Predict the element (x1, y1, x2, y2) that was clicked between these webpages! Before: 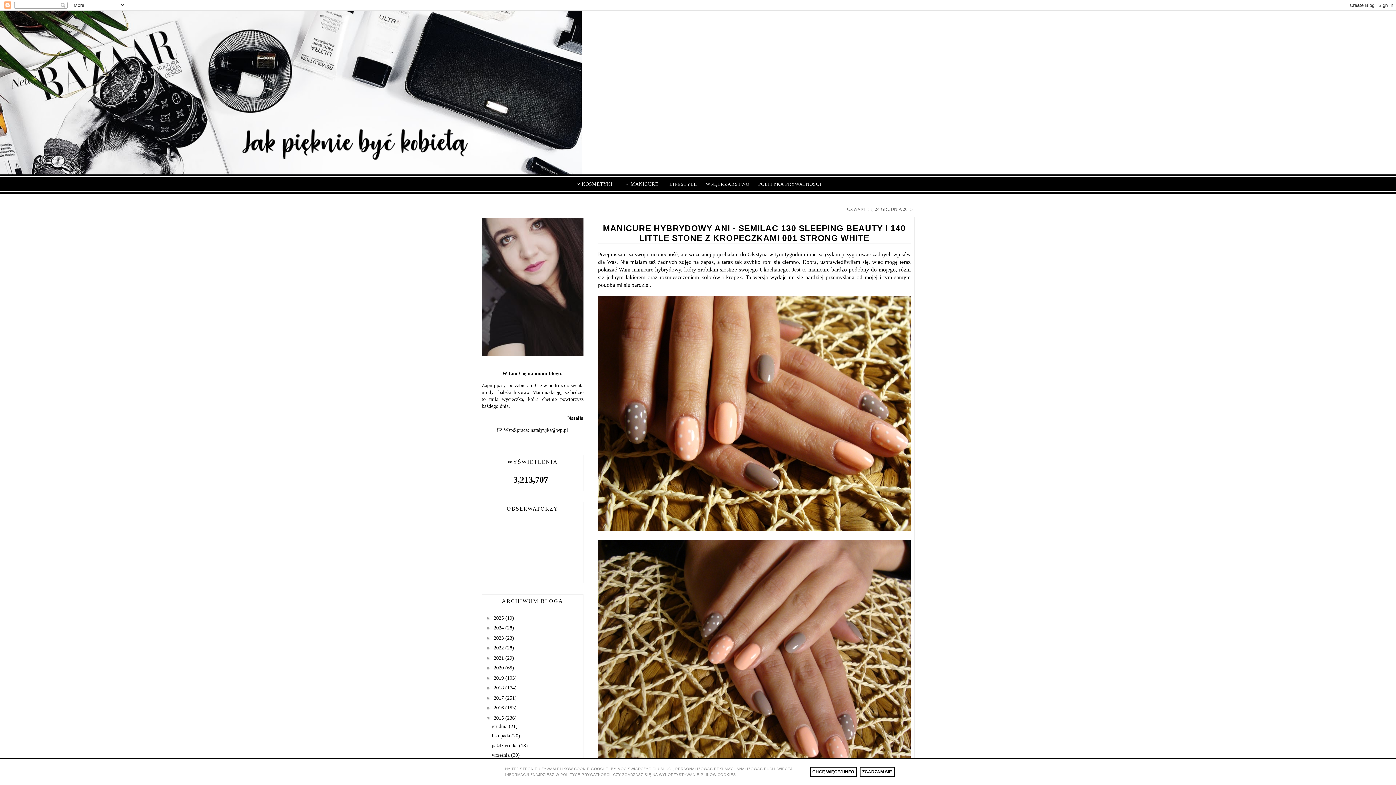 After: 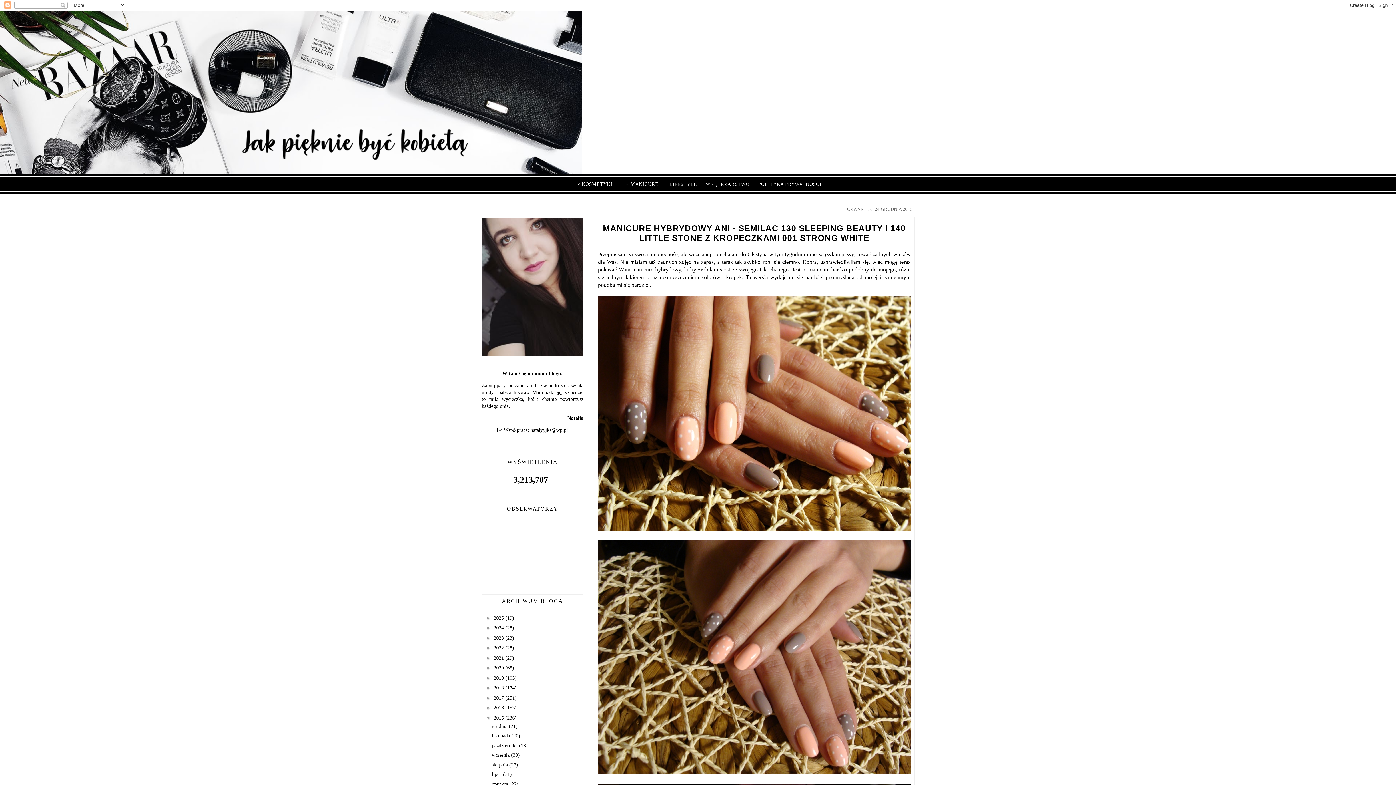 Action: label: ZGADZAM SIĘ bbox: (859, 767, 894, 777)